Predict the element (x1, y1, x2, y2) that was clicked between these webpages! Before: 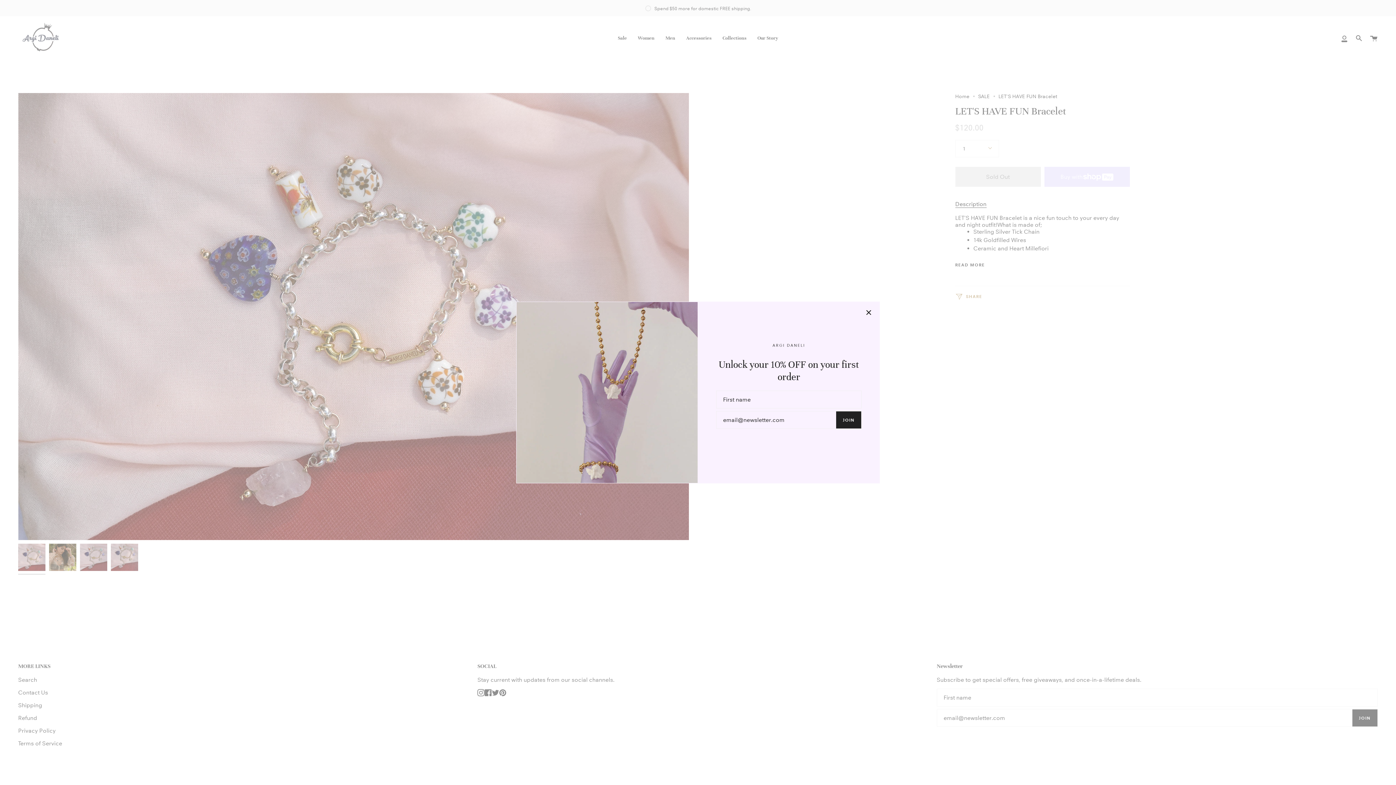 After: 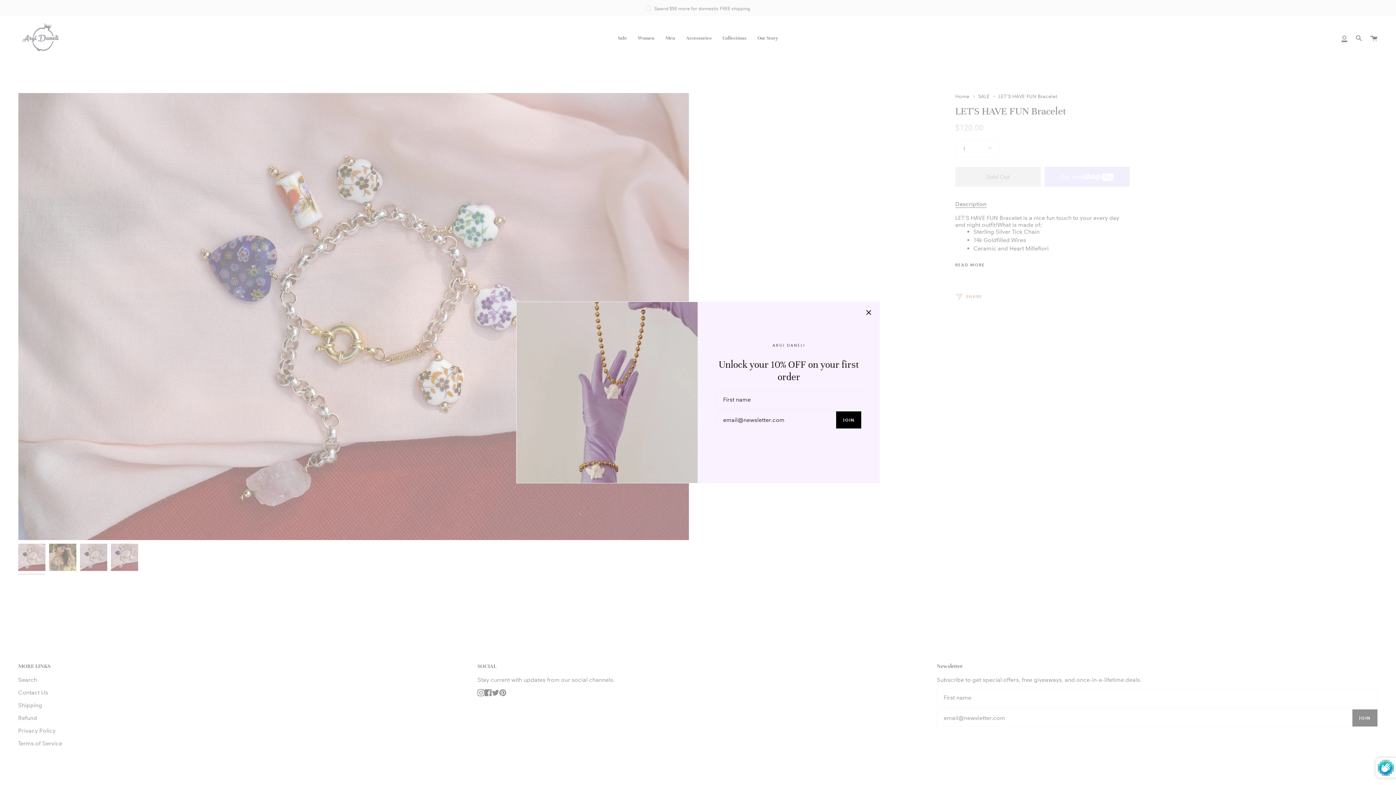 Action: label: JOIN bbox: (836, 411, 861, 428)